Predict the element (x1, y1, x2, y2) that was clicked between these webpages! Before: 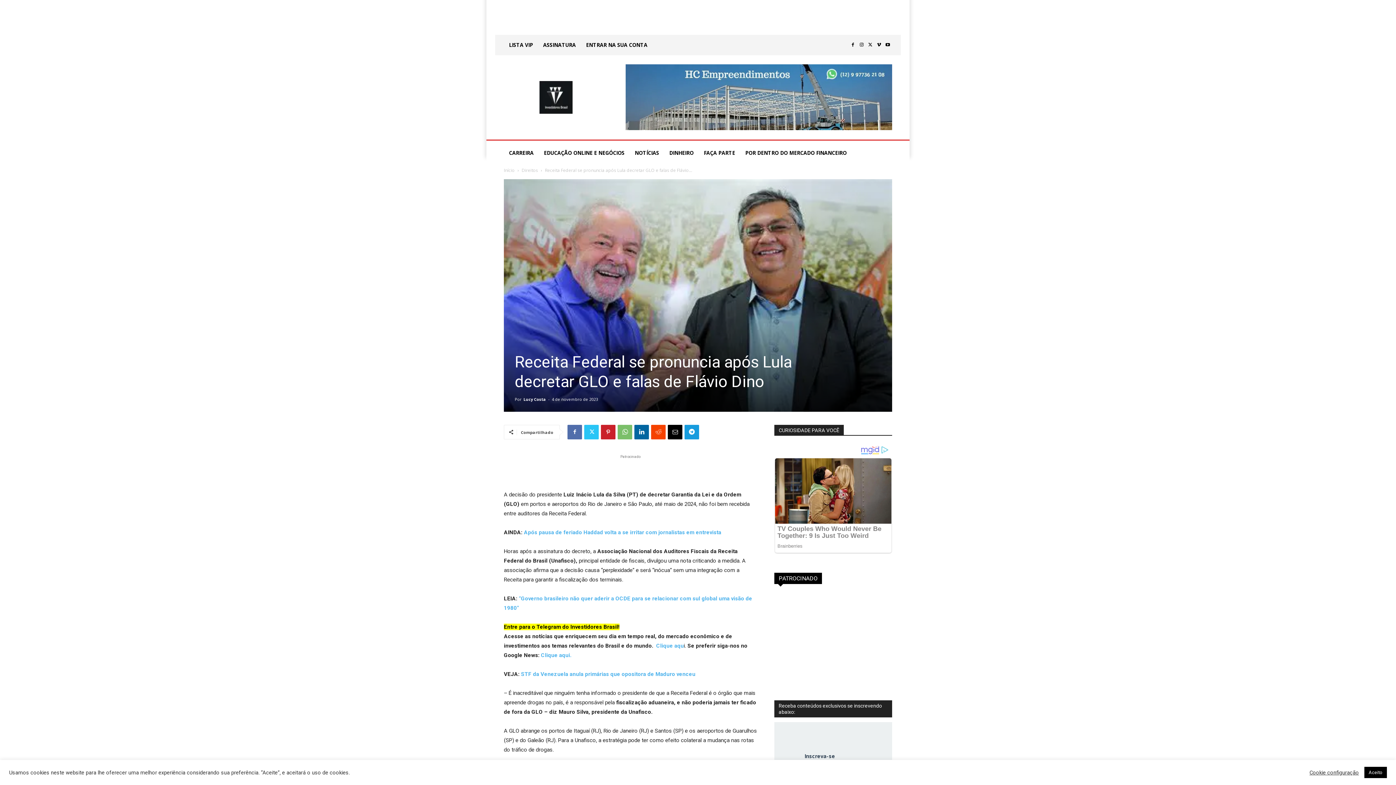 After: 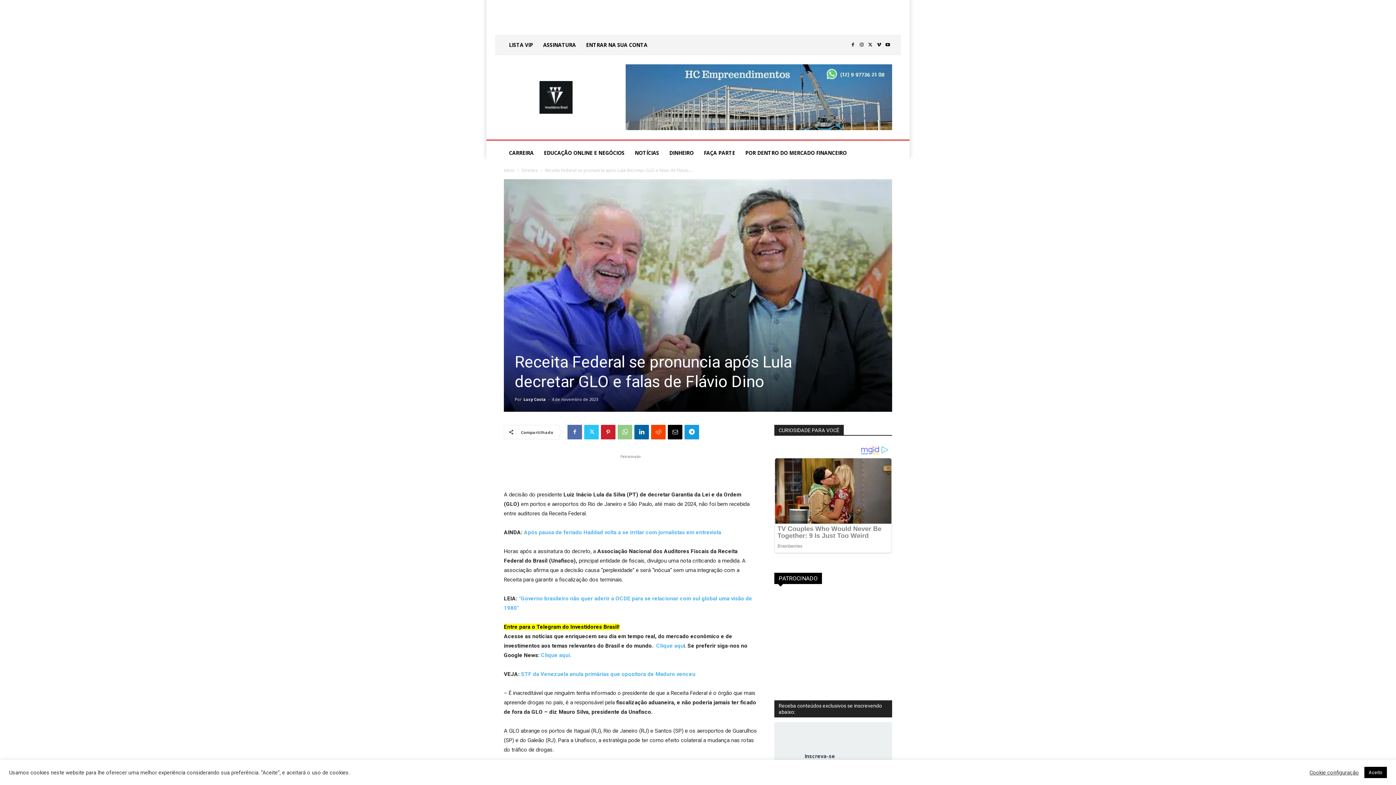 Action: bbox: (617, 425, 632, 439)